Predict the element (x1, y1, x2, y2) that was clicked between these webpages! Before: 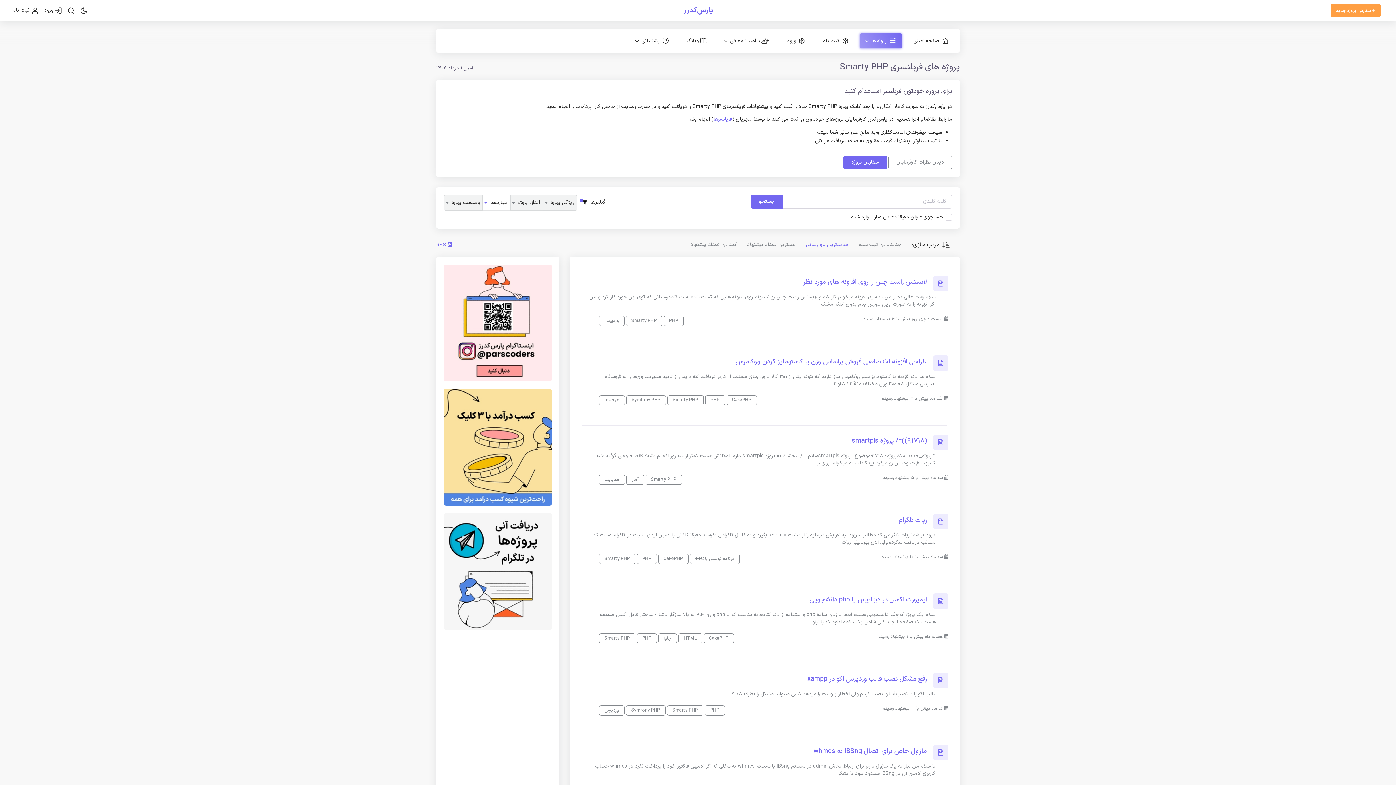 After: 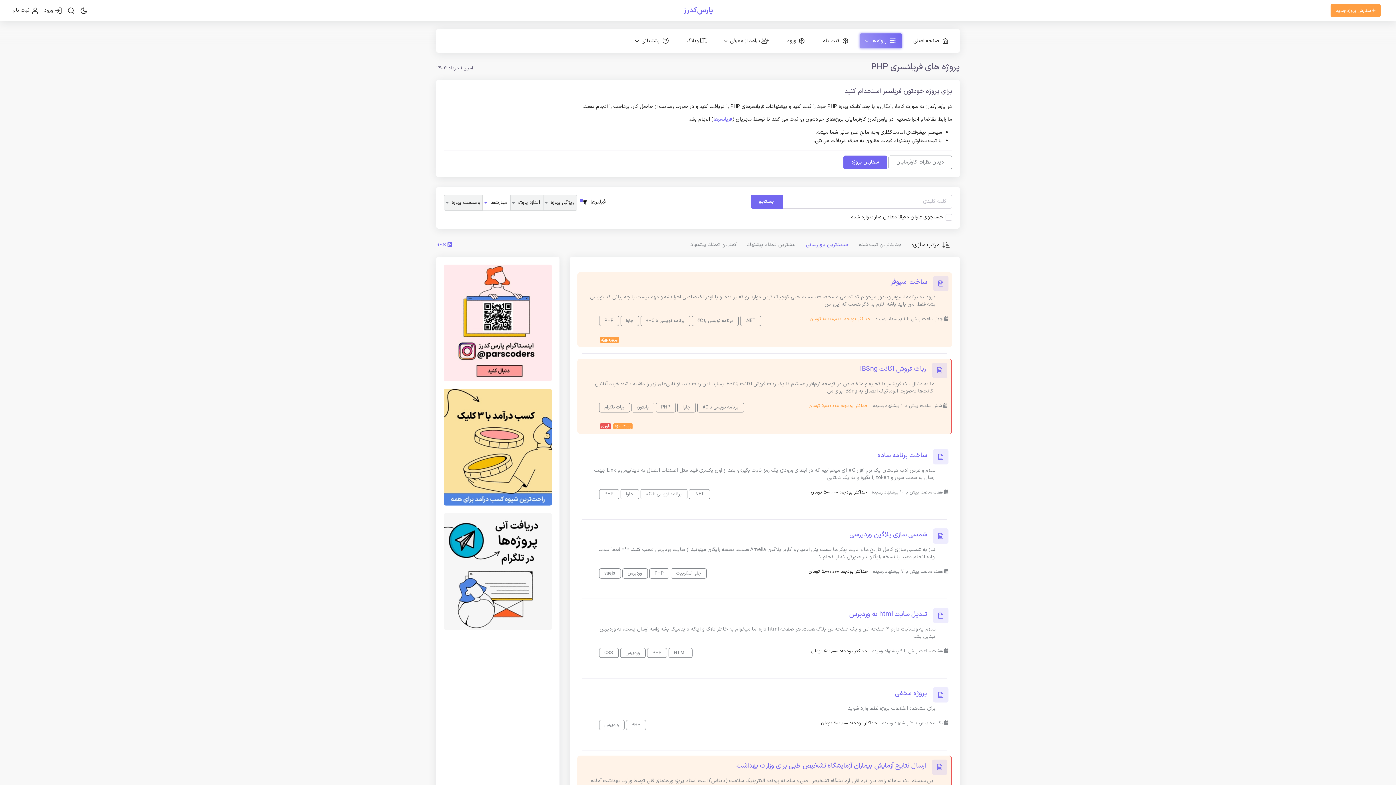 Action: label: مهارت PHP bbox: (636, 633, 656, 643)